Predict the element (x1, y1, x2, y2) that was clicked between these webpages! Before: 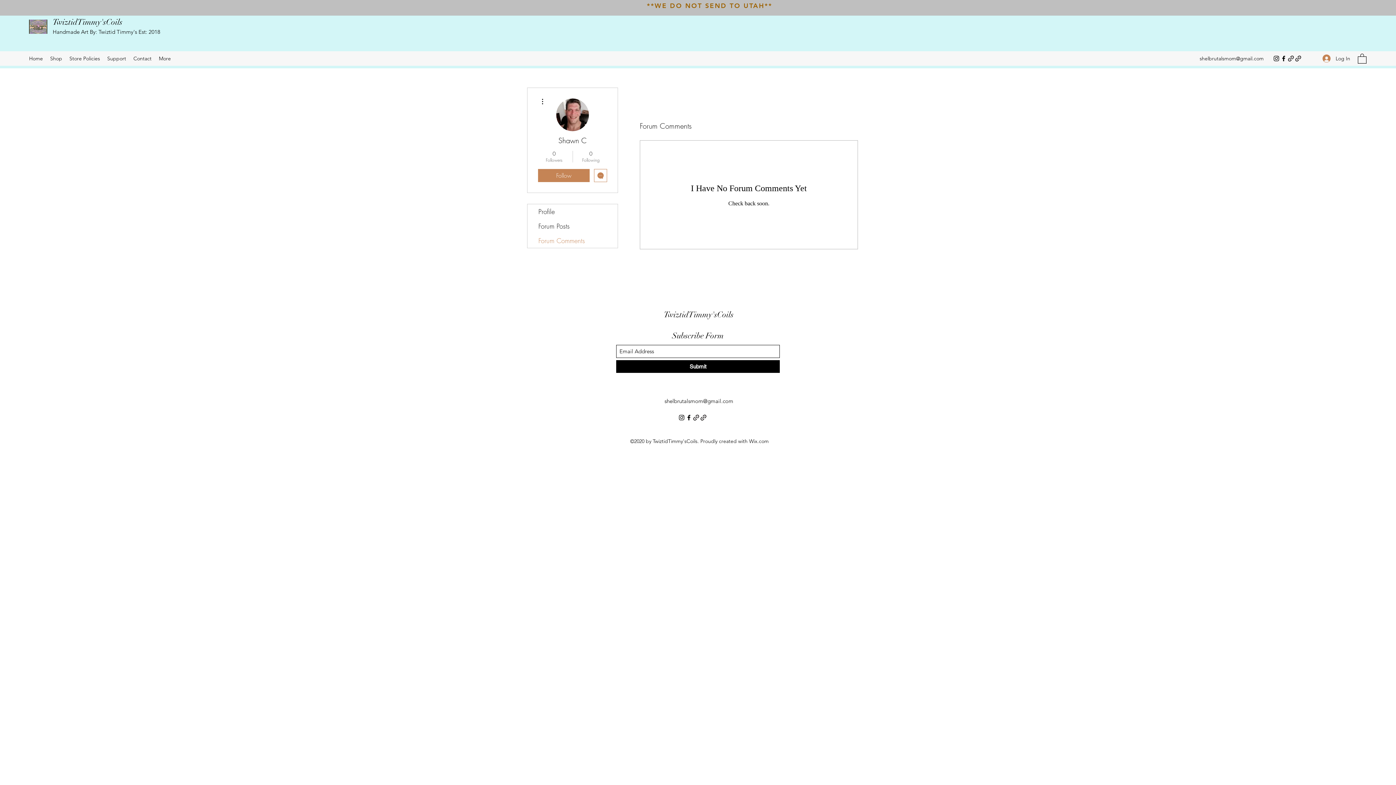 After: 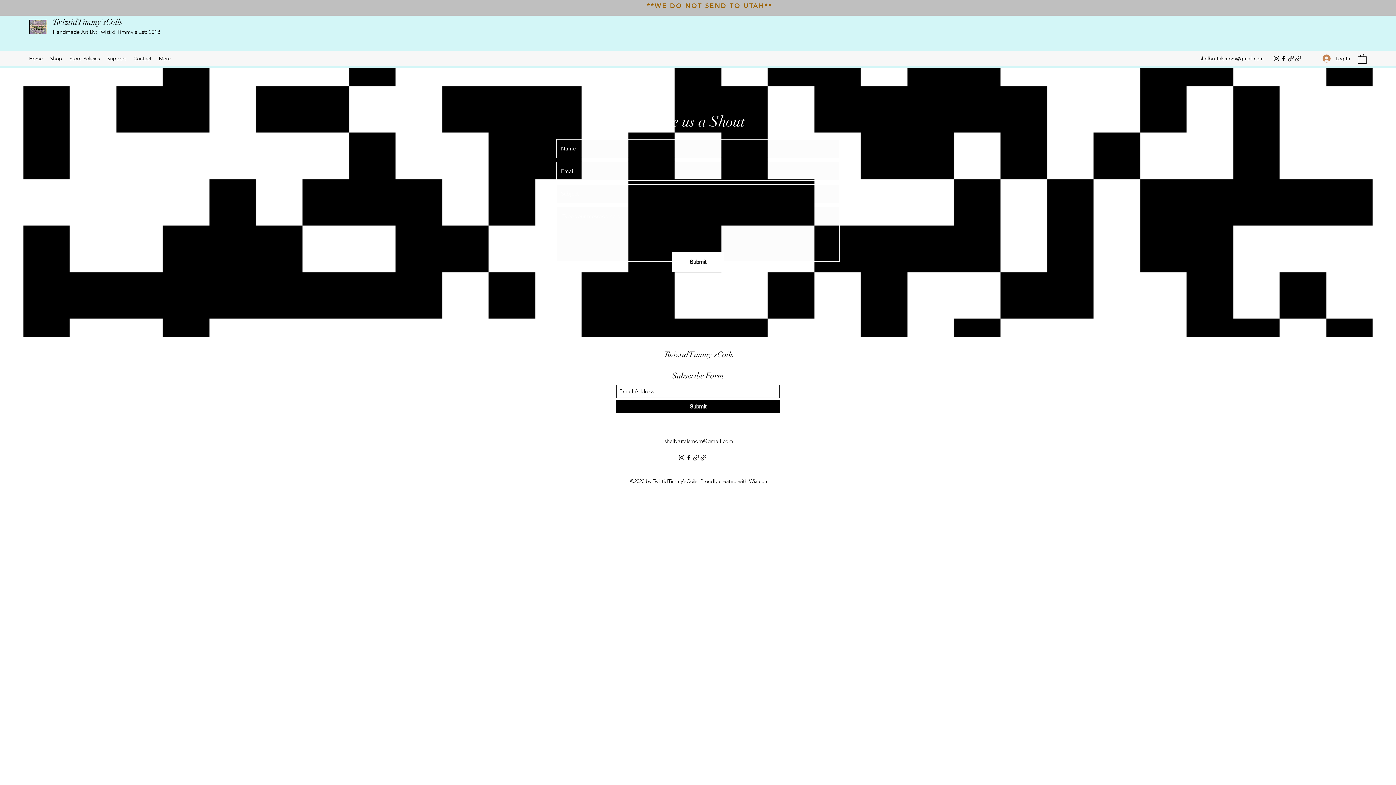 Action: label: Contact bbox: (129, 53, 155, 64)